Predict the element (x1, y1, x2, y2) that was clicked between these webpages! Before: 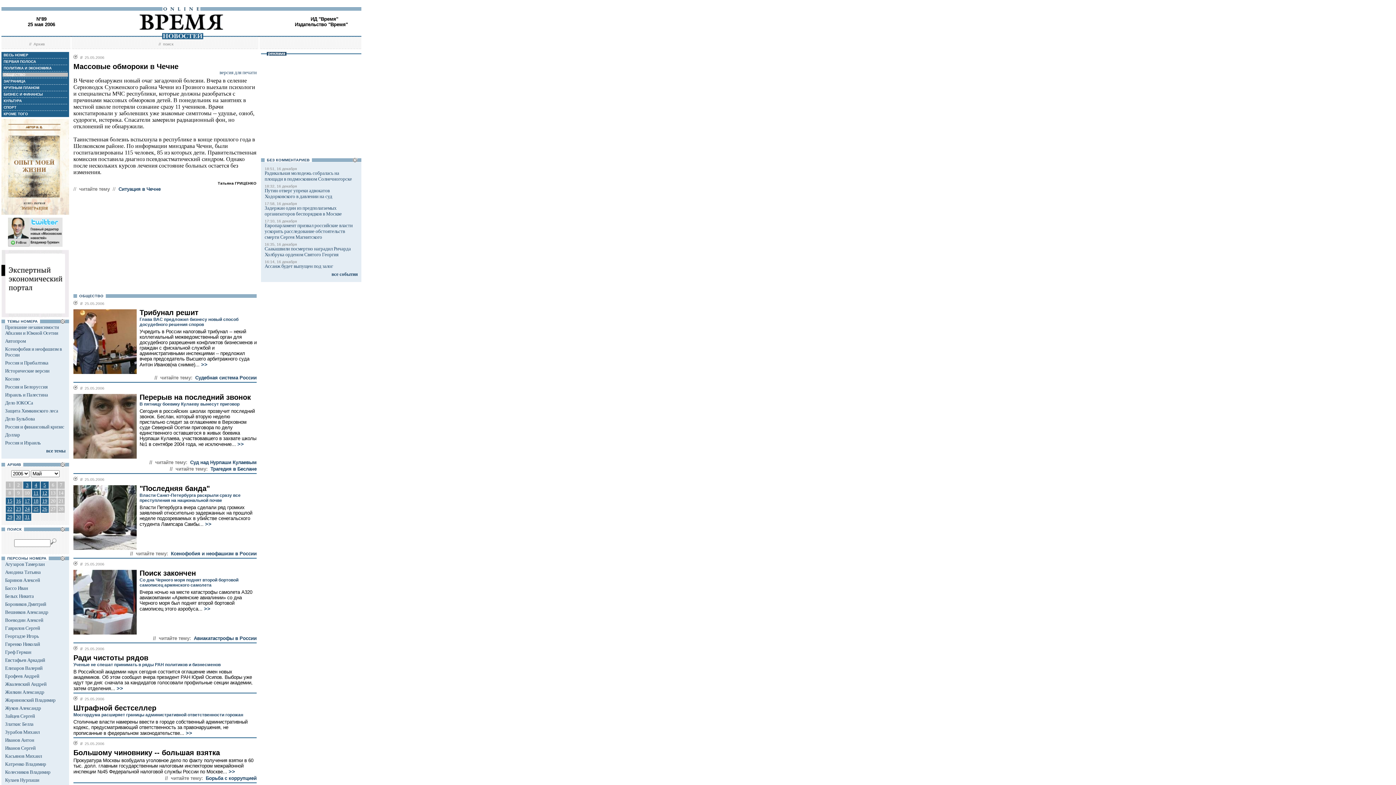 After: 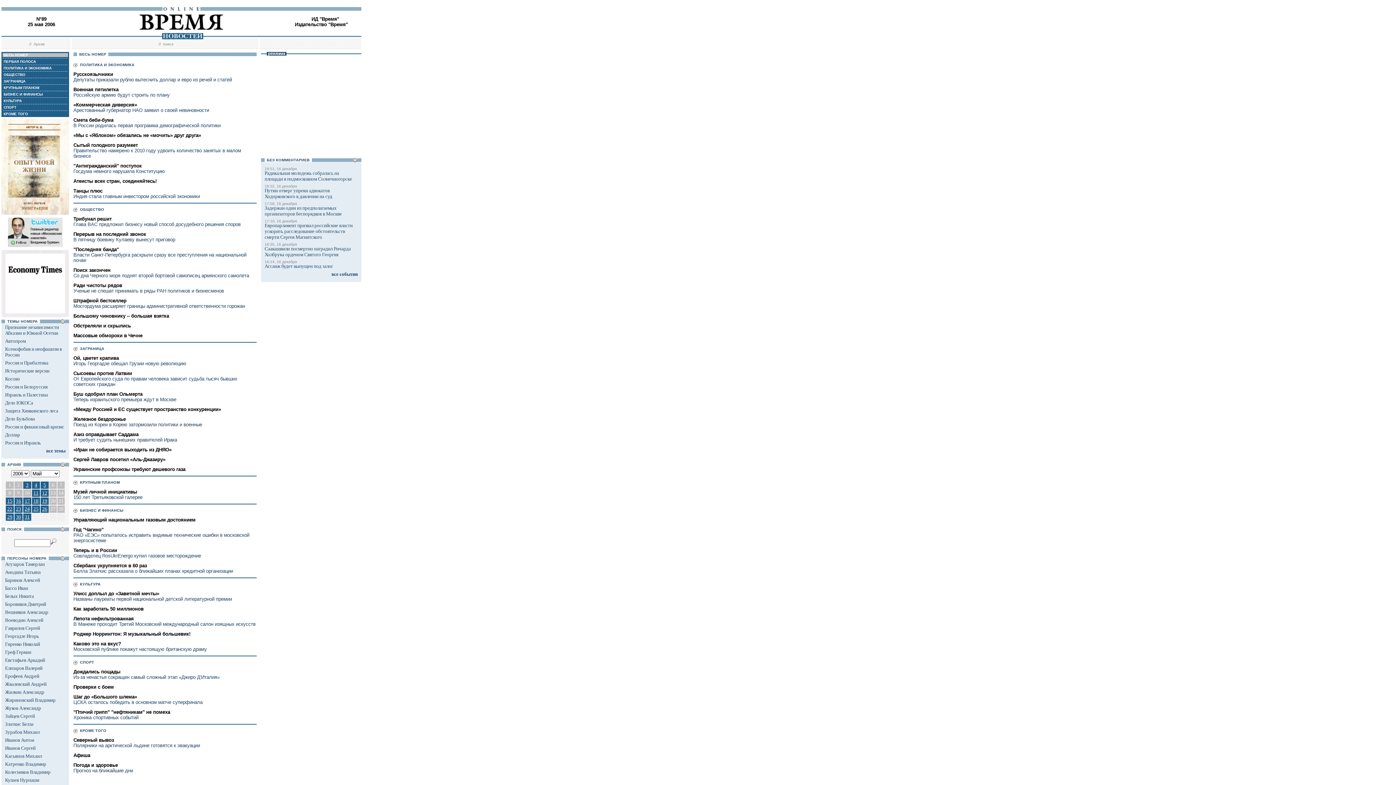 Action: bbox: (2, 53, 28, 57) label:  ВЕСЬ НОМЕР